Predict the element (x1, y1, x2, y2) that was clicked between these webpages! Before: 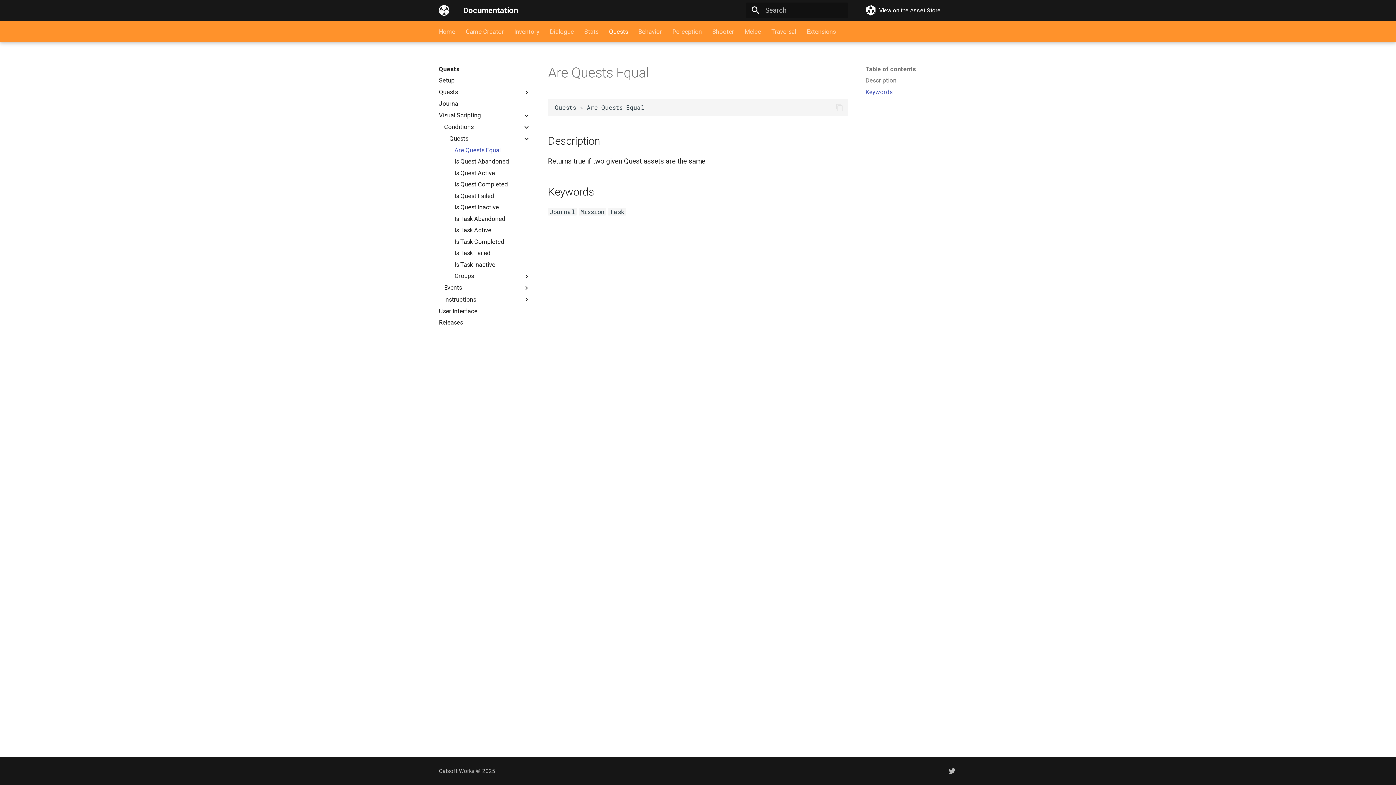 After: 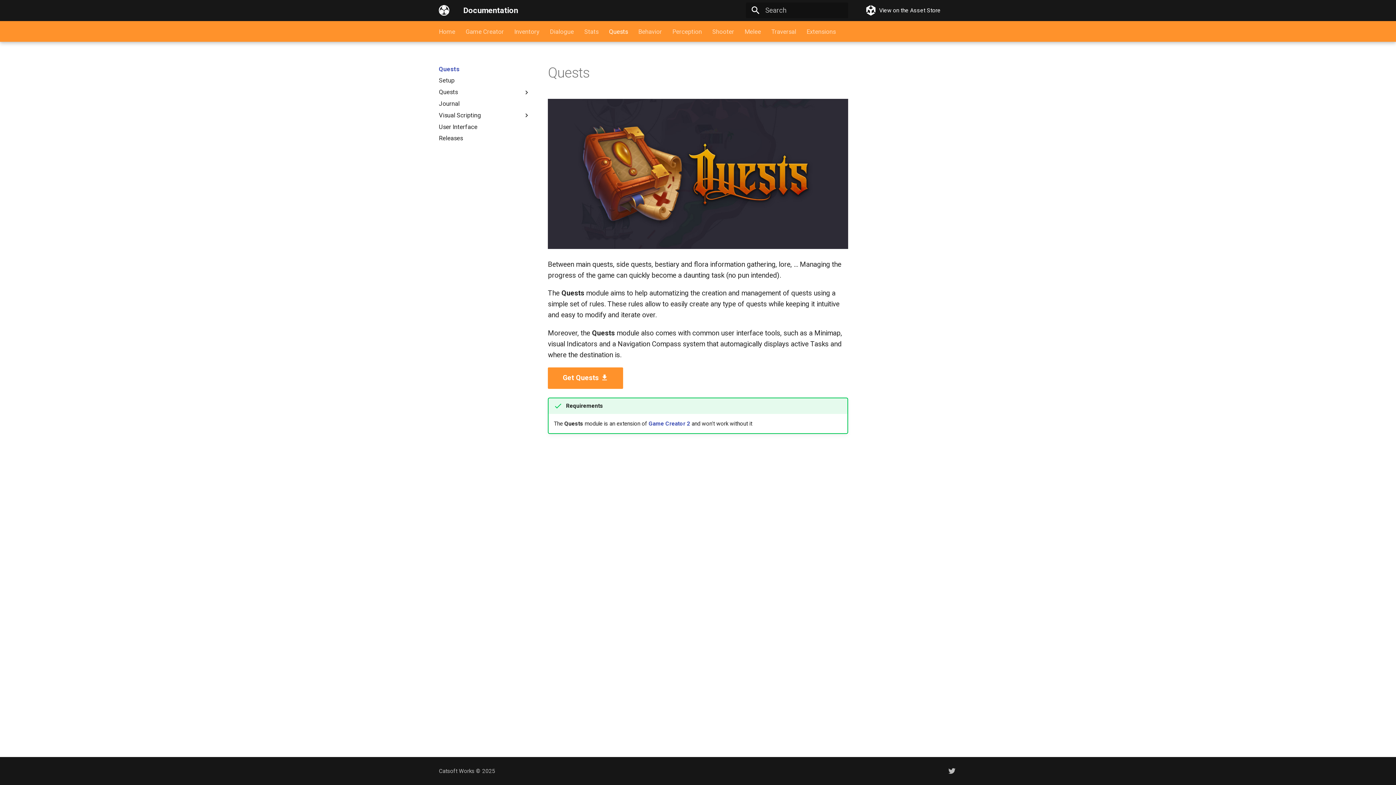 Action: label: Quests bbox: (609, 27, 628, 35)